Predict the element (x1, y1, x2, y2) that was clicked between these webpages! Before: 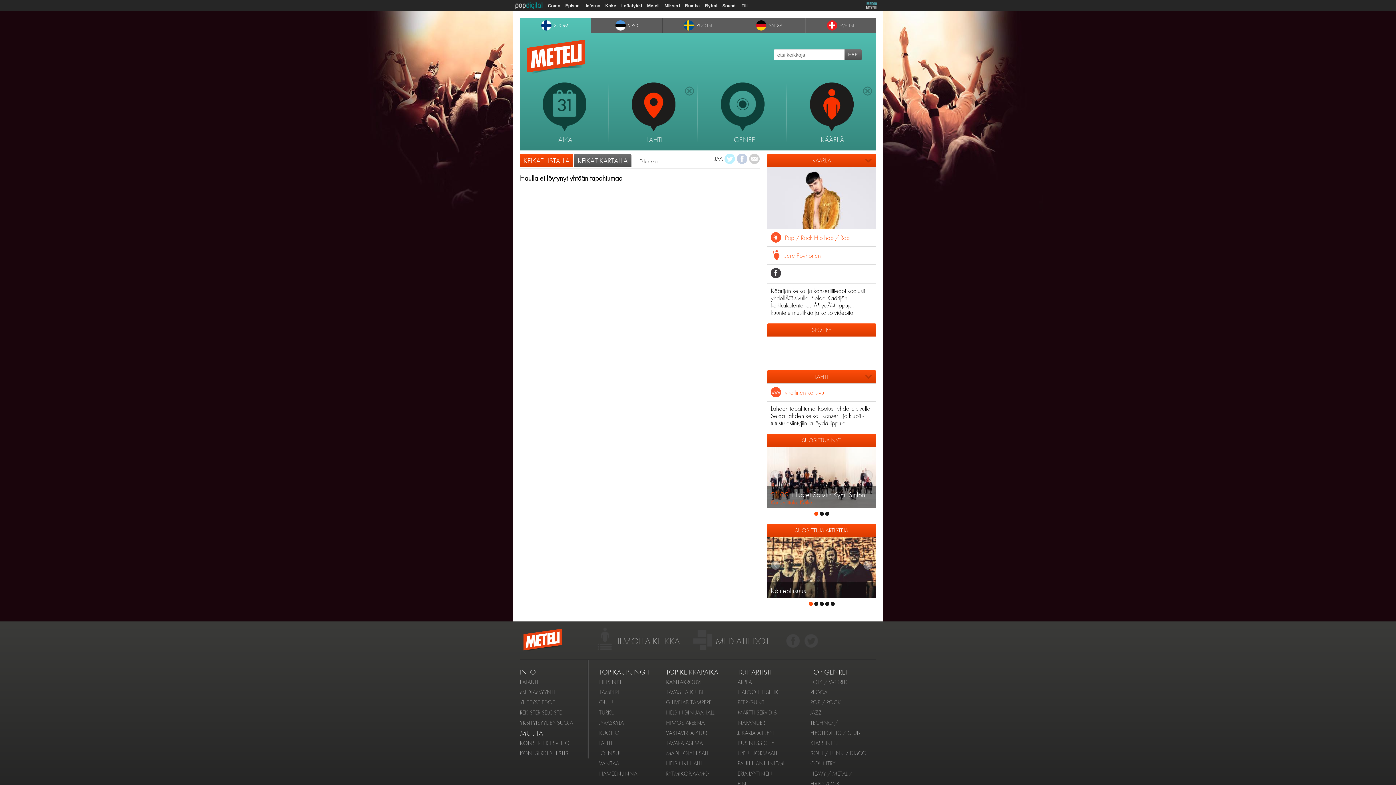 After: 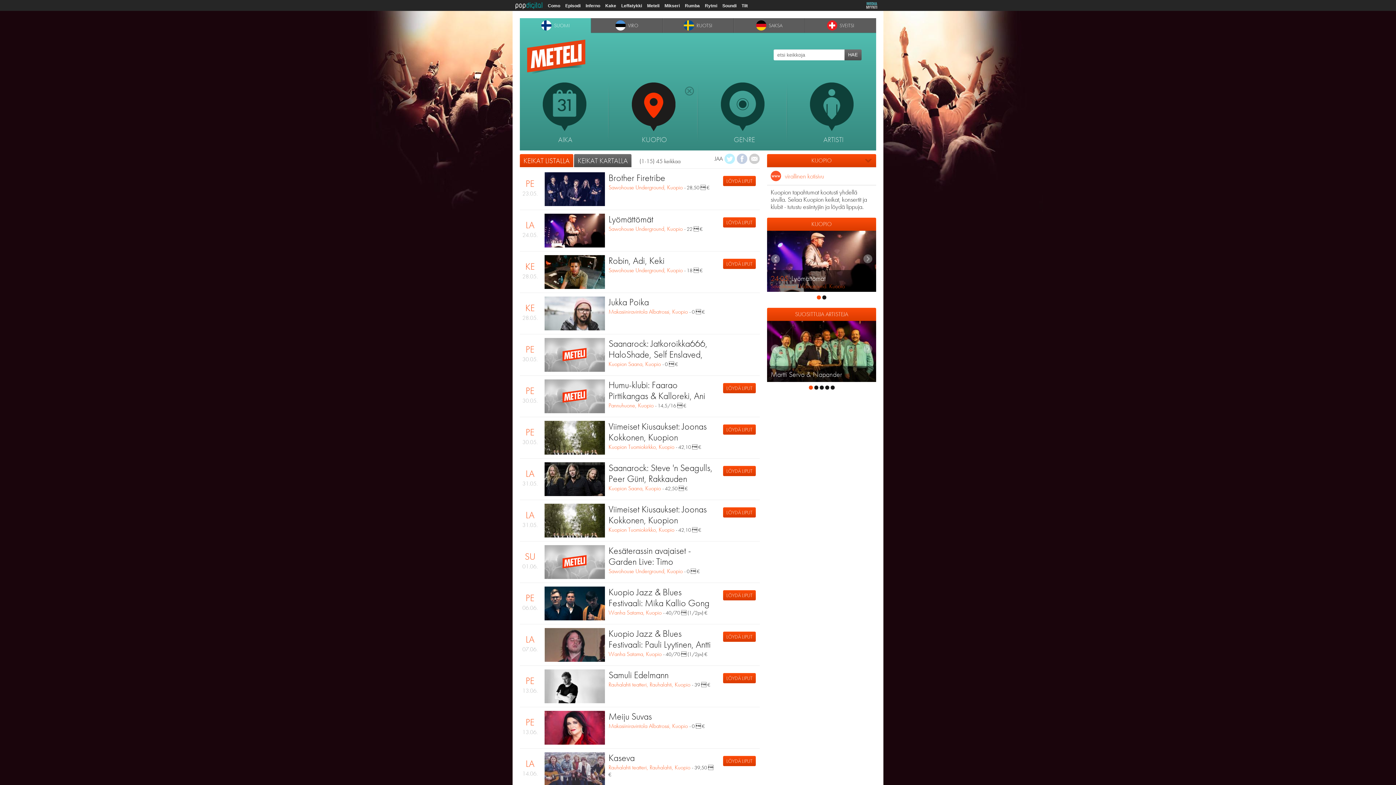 Action: label: KUOPIO bbox: (599, 729, 619, 737)